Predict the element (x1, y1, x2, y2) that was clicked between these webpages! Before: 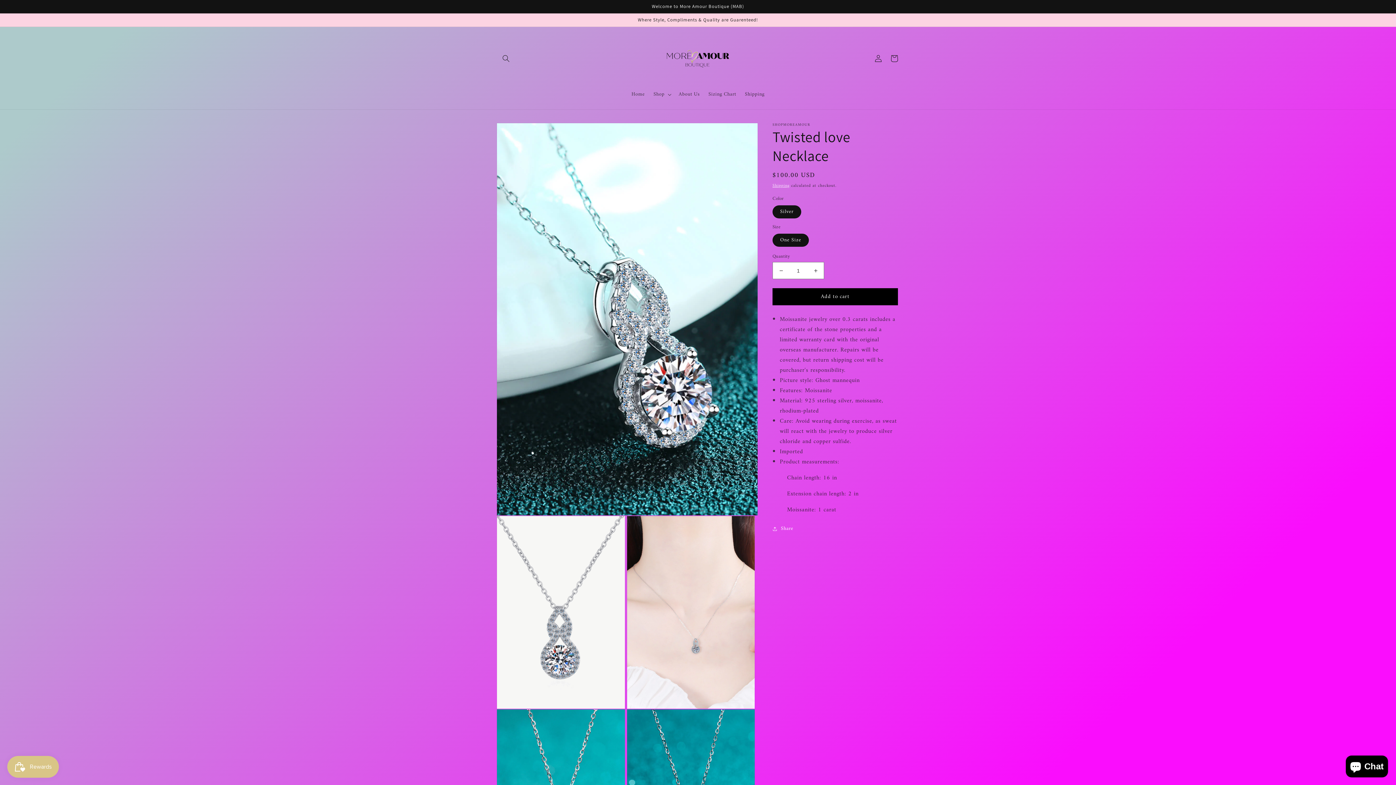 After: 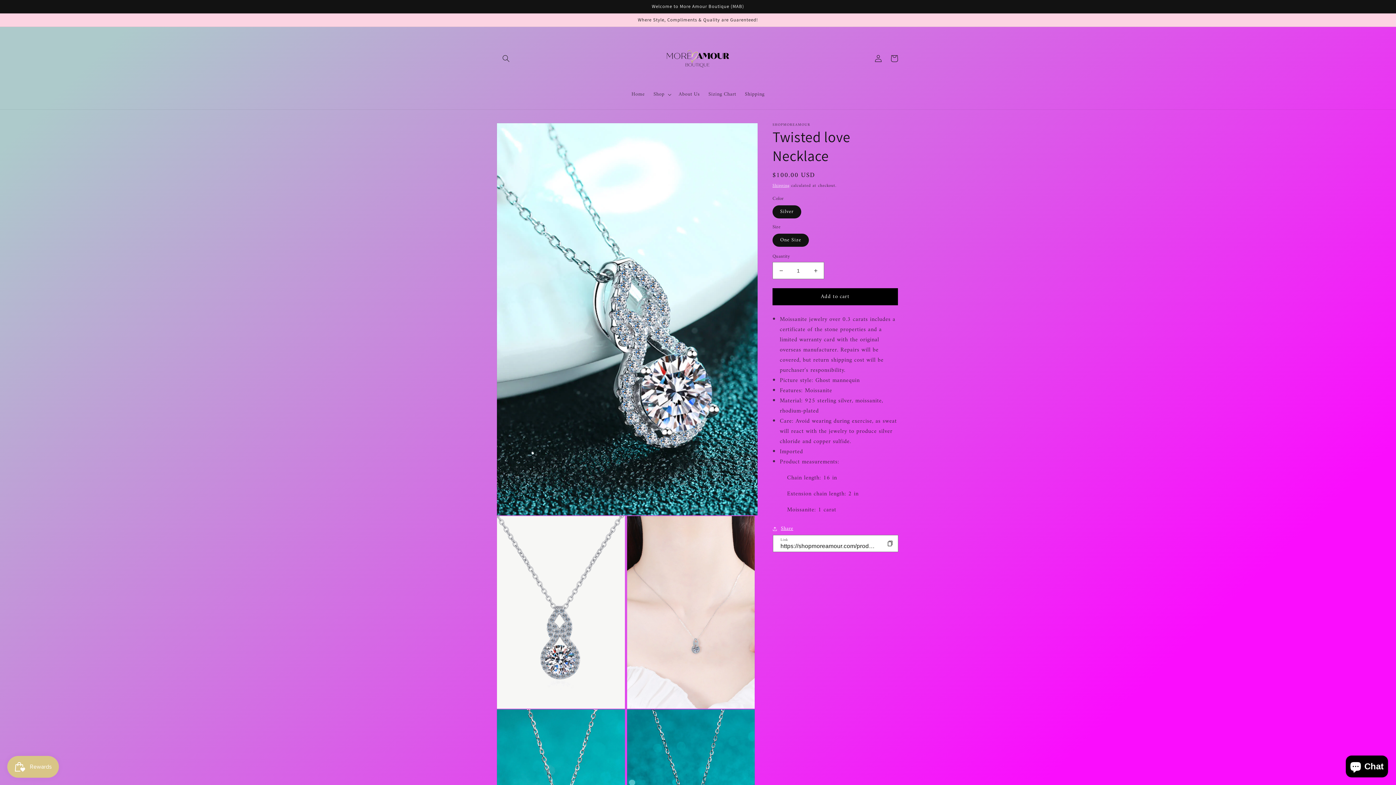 Action: bbox: (772, 524, 793, 533) label: Share